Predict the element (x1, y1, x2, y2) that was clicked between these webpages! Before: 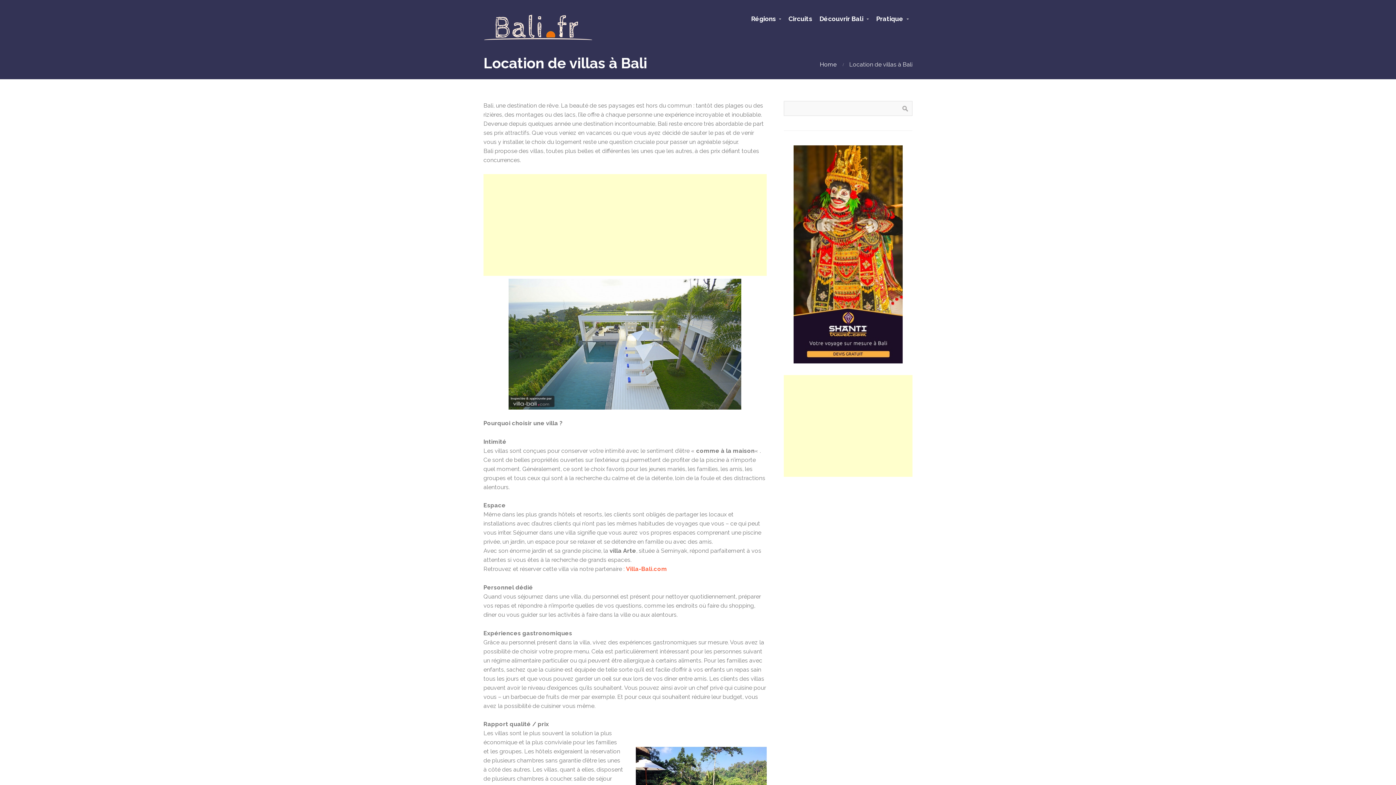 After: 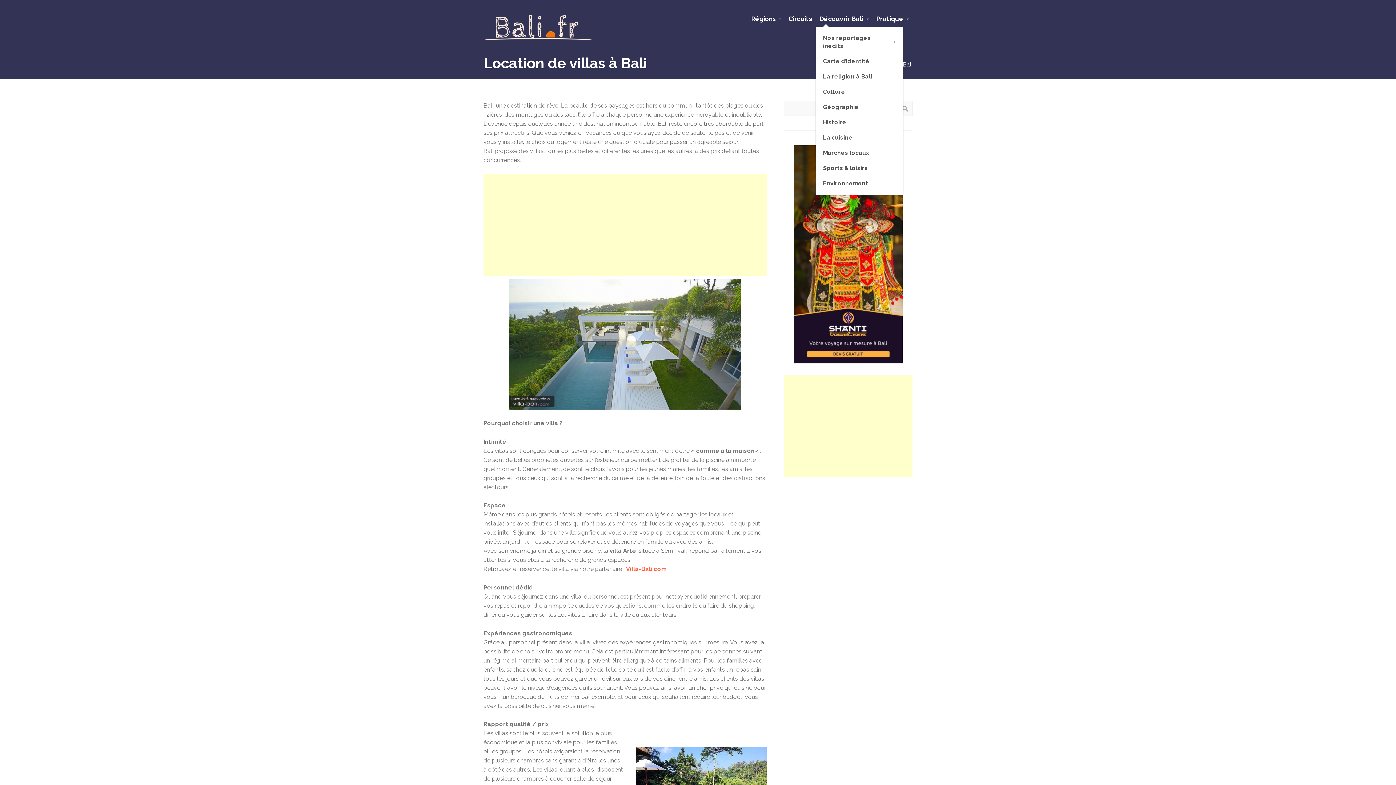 Action: bbox: (816, 10, 872, 26) label: Découvrir Bali